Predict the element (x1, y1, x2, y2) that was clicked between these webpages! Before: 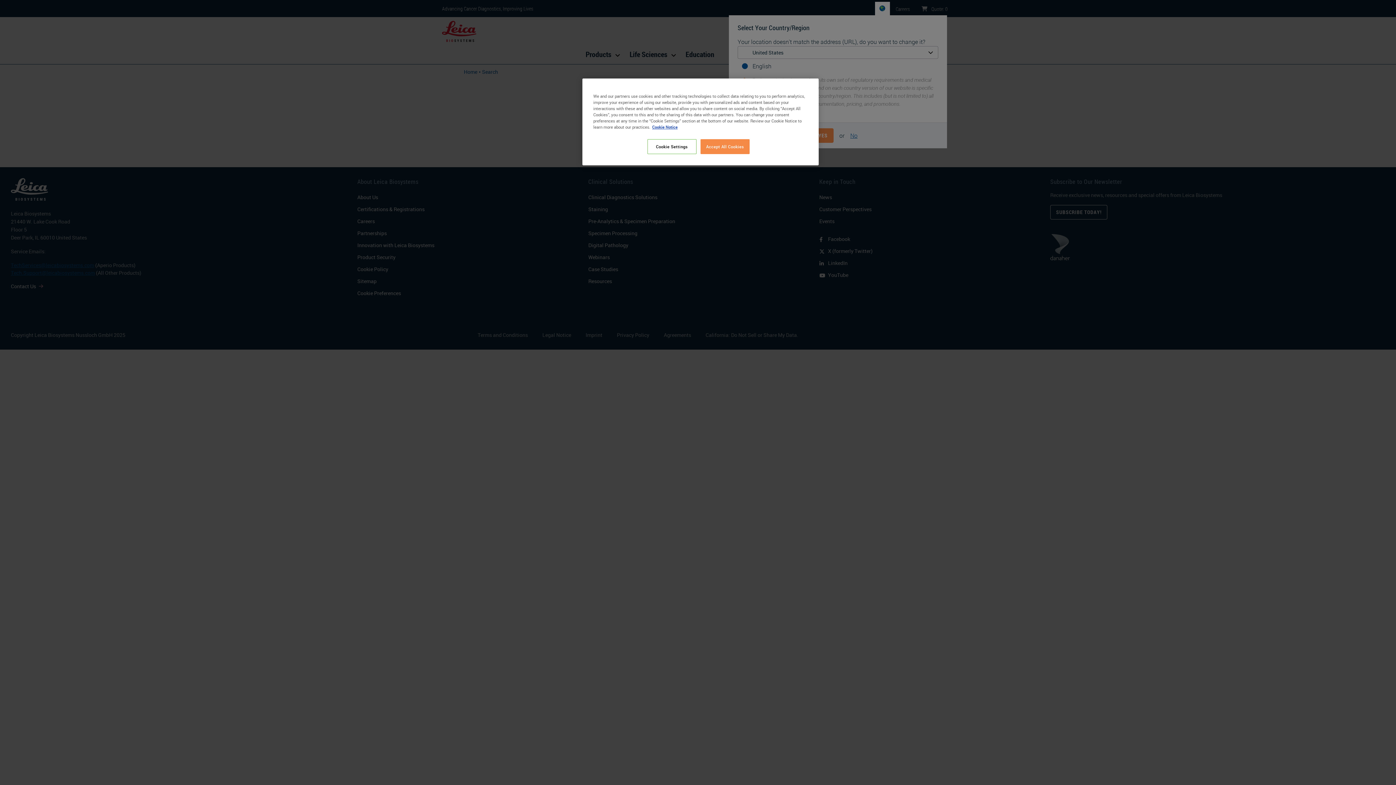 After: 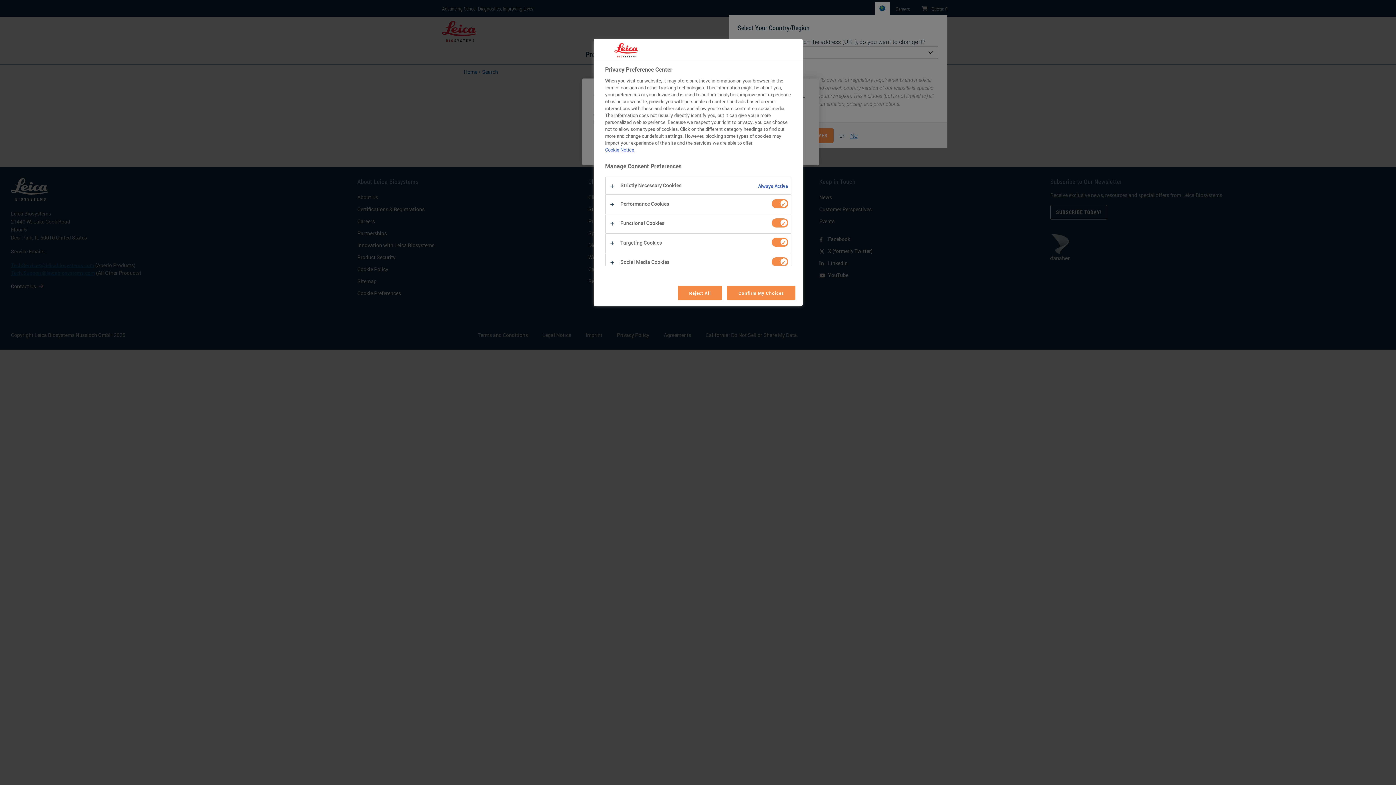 Action: bbox: (647, 139, 696, 154) label: Cookie Settings